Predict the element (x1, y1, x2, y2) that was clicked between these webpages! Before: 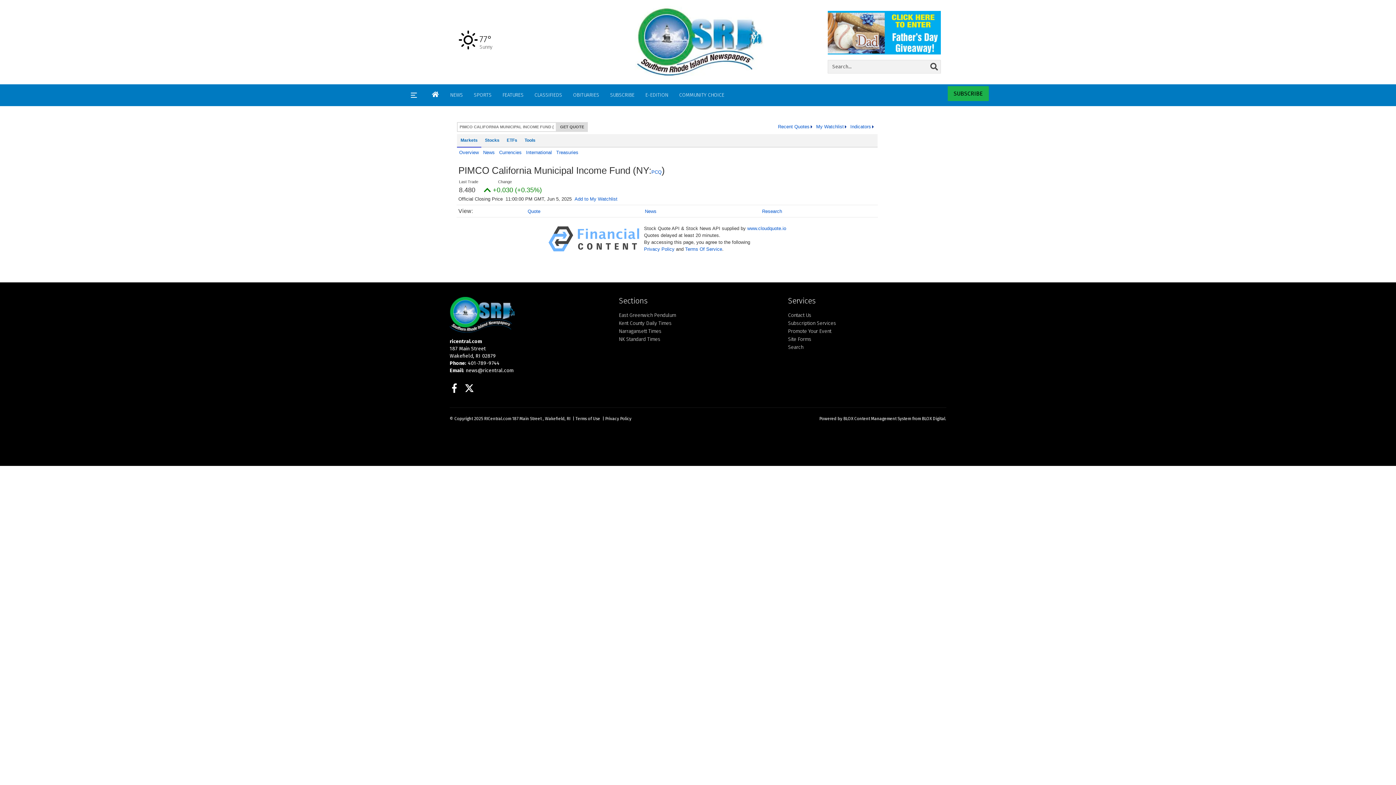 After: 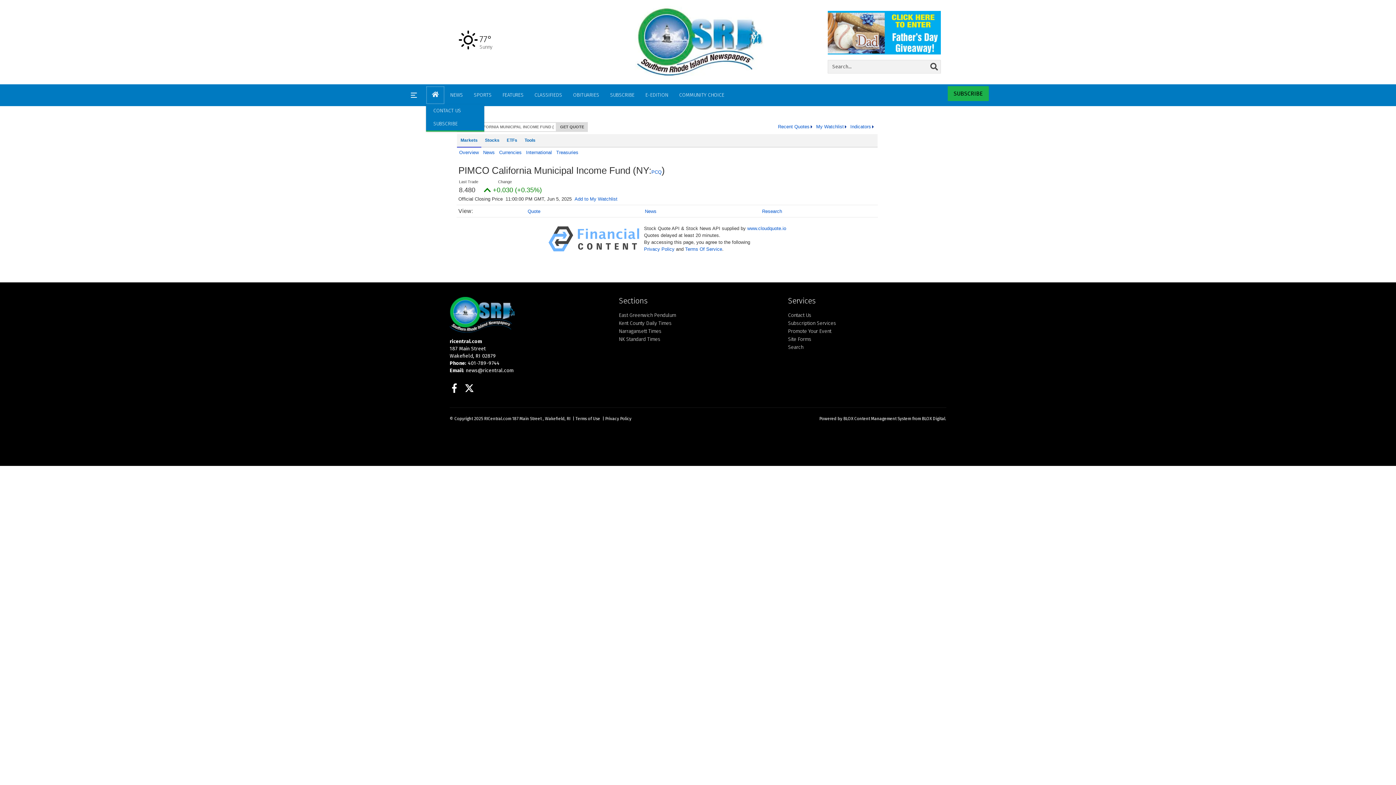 Action: label: HOME bbox: (426, 86, 444, 104)